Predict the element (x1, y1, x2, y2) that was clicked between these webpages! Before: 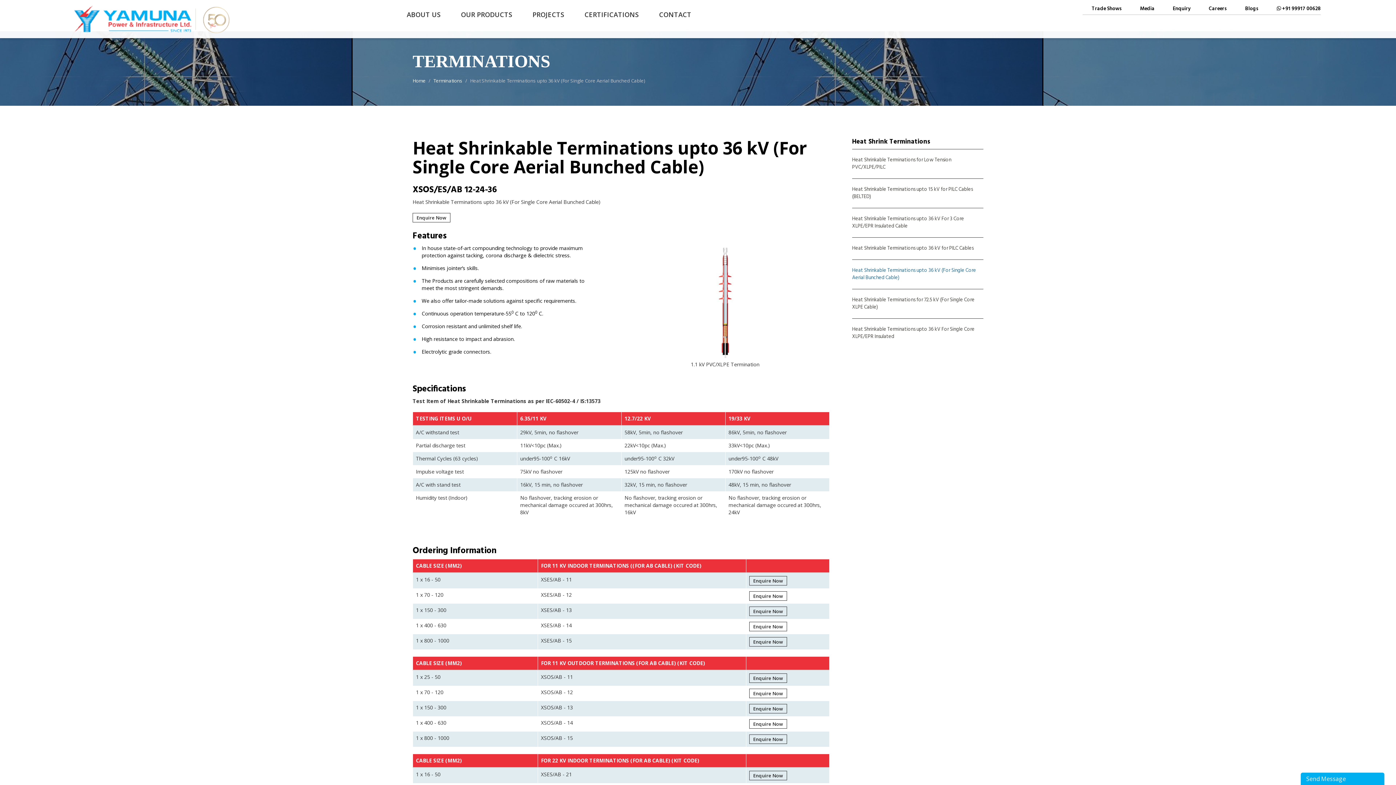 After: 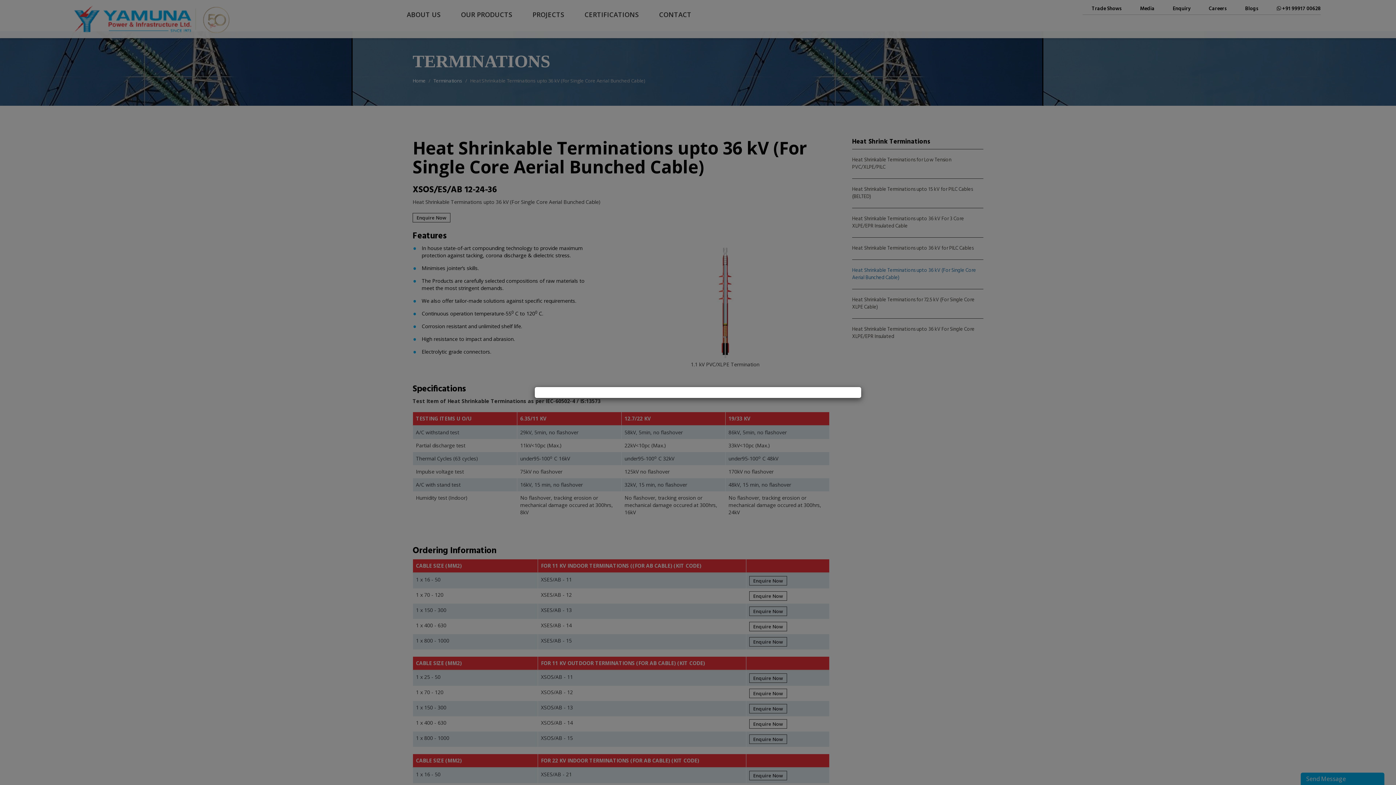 Action: label: Enquire Now bbox: (749, 591, 787, 601)